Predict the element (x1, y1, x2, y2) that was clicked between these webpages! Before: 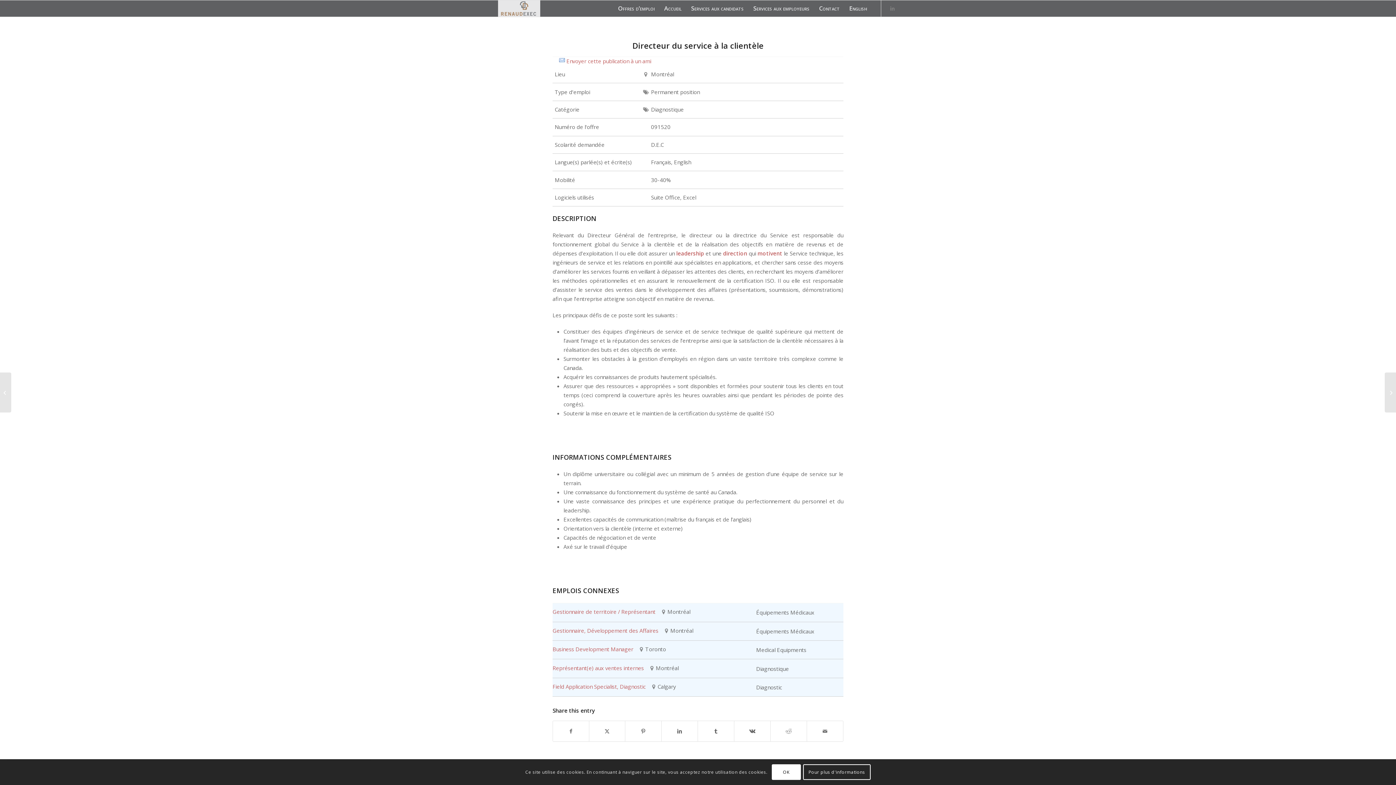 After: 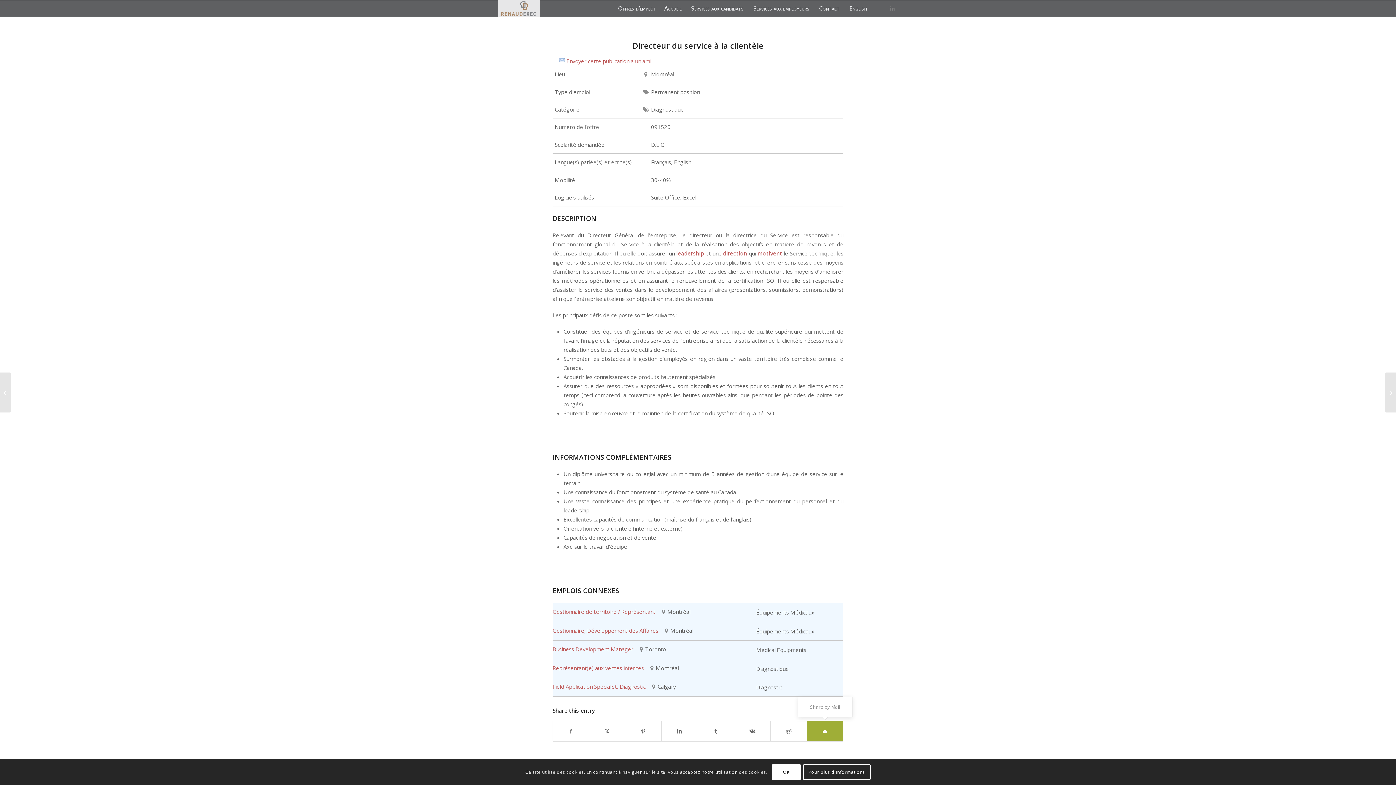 Action: bbox: (807, 721, 843, 741) label: Share by Mail